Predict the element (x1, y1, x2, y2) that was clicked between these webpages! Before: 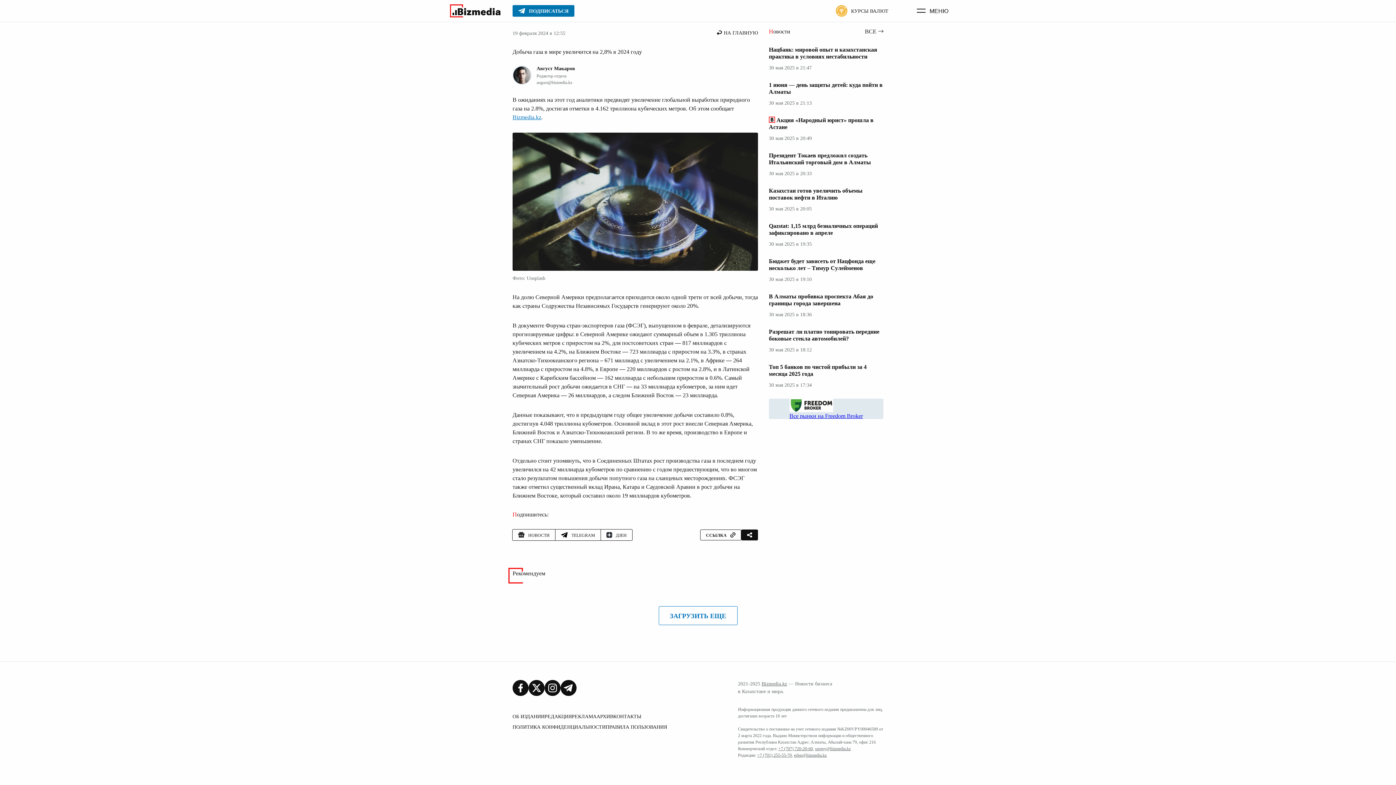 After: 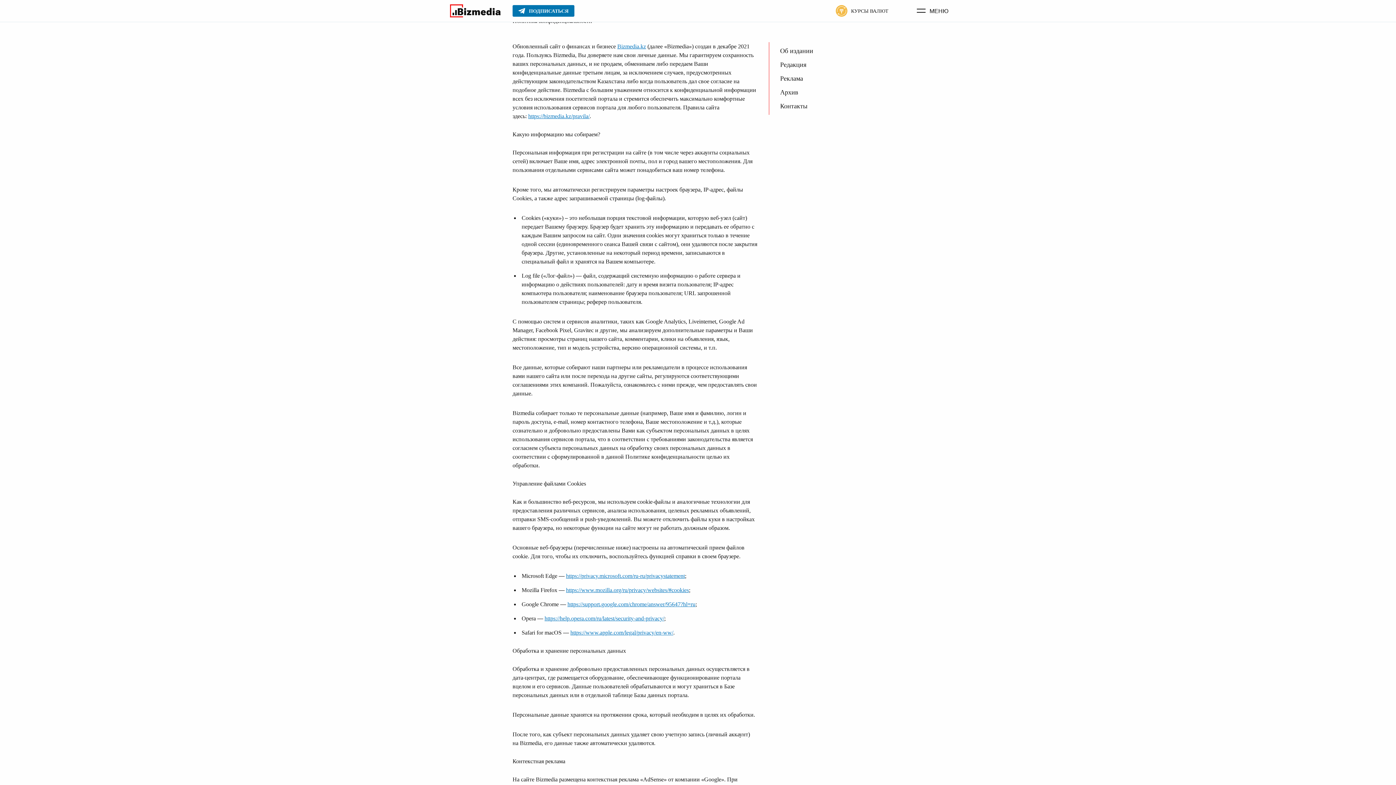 Action: label: ПОЛИТИКА КОНФИДЕНЦИАЛЬНОСТИ bbox: (512, 724, 605, 730)